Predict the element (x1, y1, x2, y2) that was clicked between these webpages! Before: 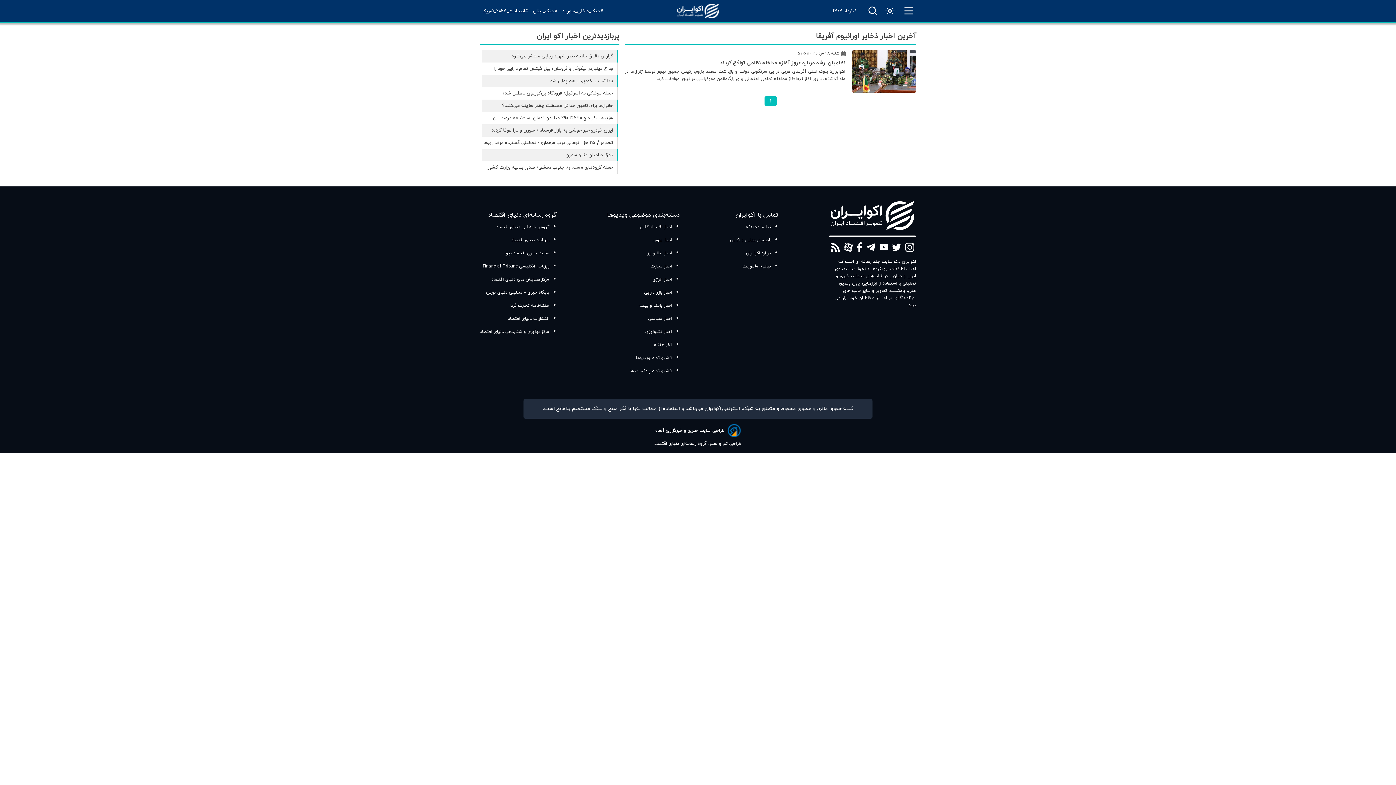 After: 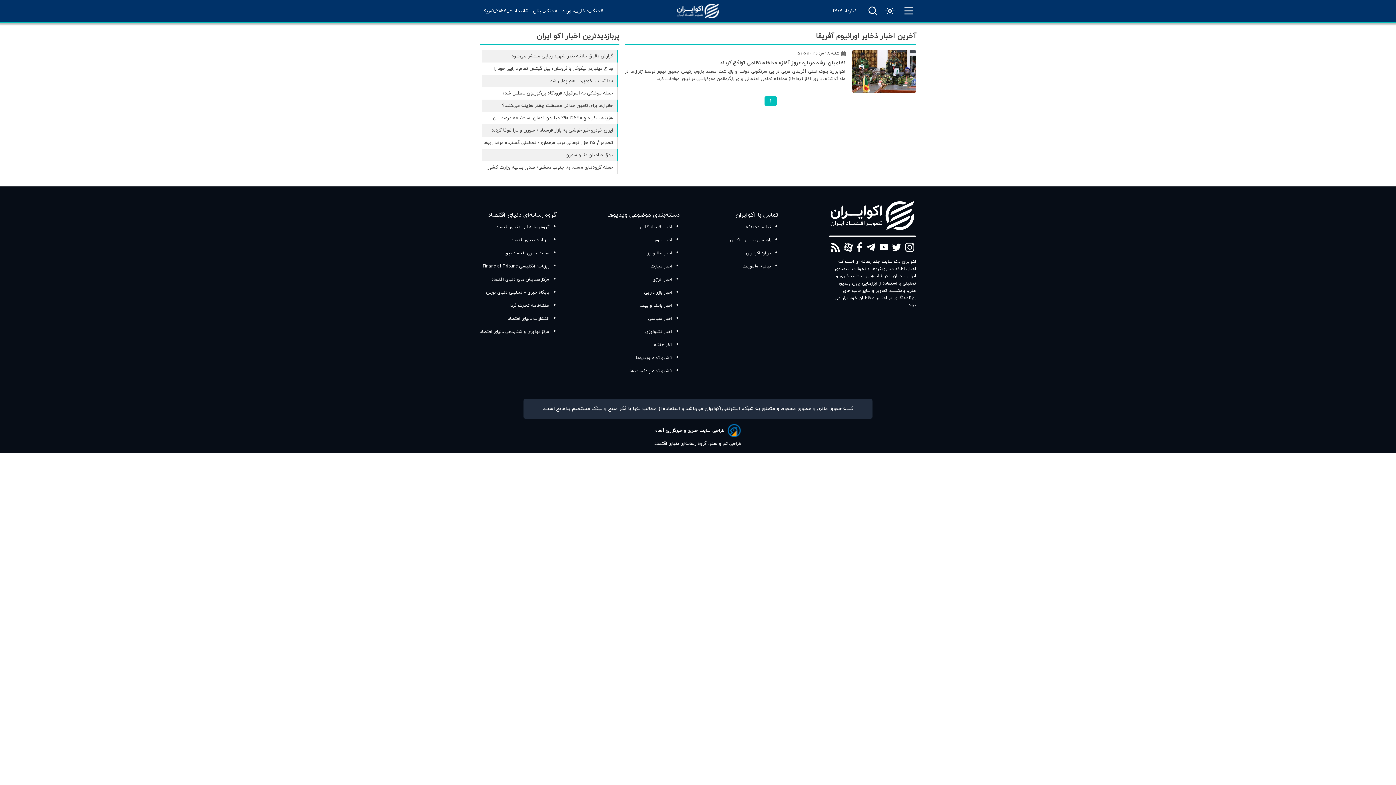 Action: bbox: (481, 99, 617, 112) label: خانوار‌ها برای تامین حداقل معیشت چقدر هزینه می‌کنند؟